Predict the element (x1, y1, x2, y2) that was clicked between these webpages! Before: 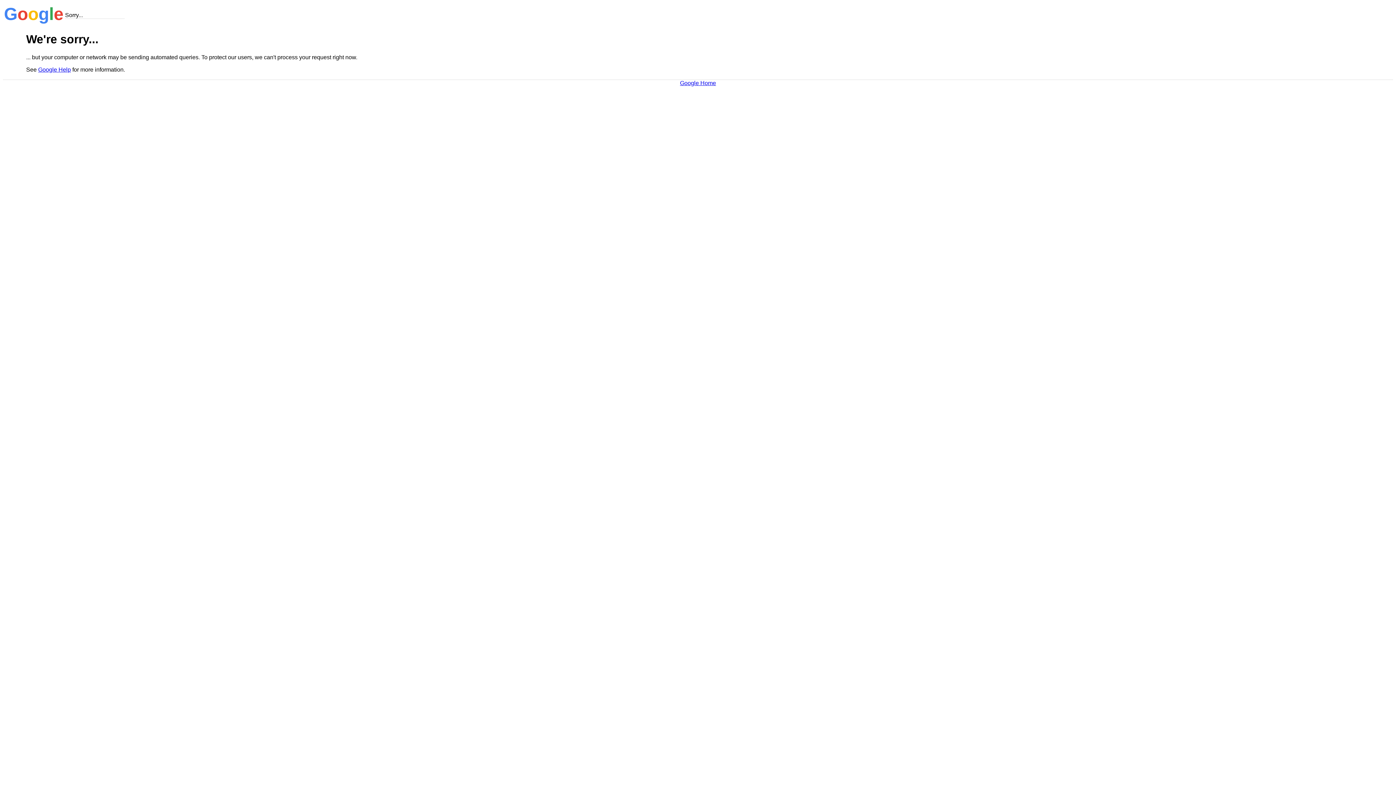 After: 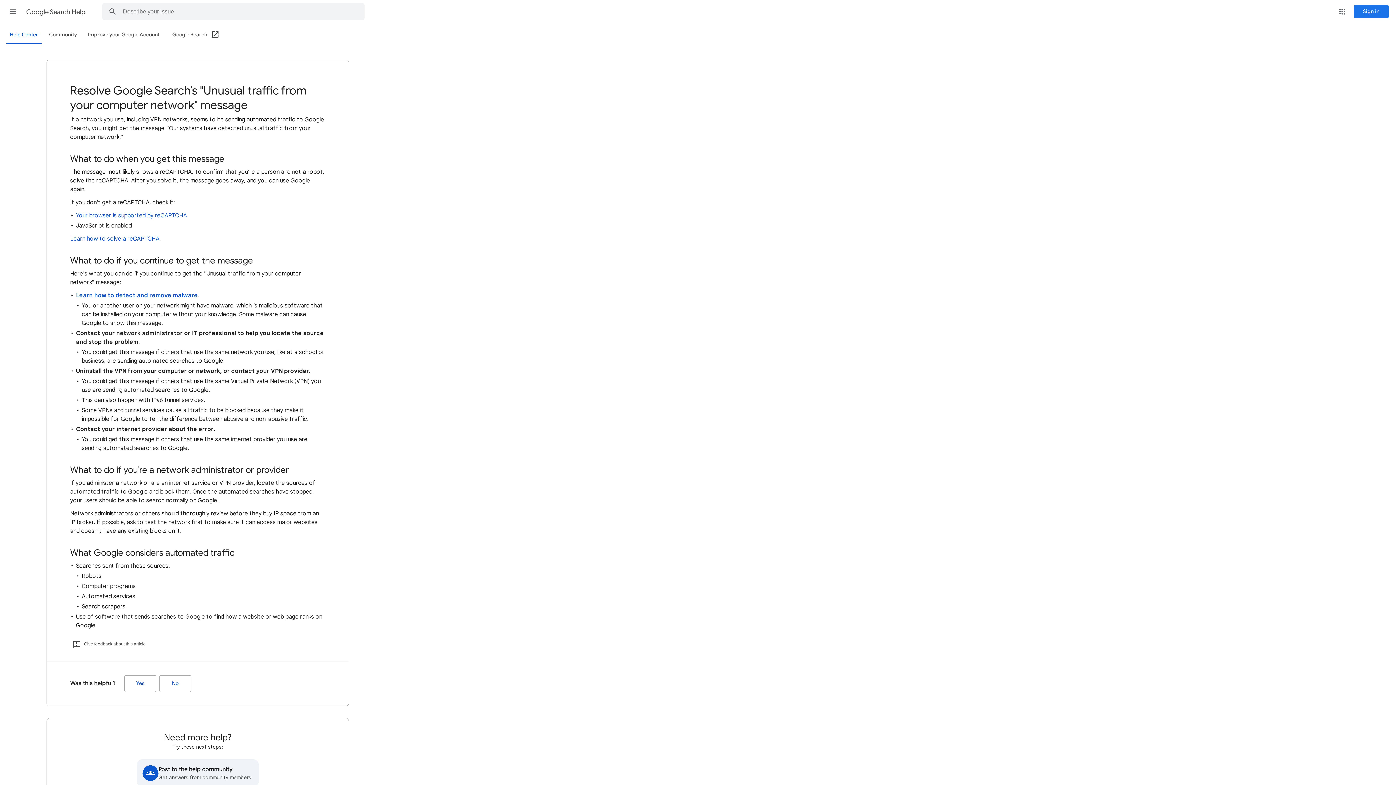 Action: label: Google Help bbox: (38, 66, 70, 72)